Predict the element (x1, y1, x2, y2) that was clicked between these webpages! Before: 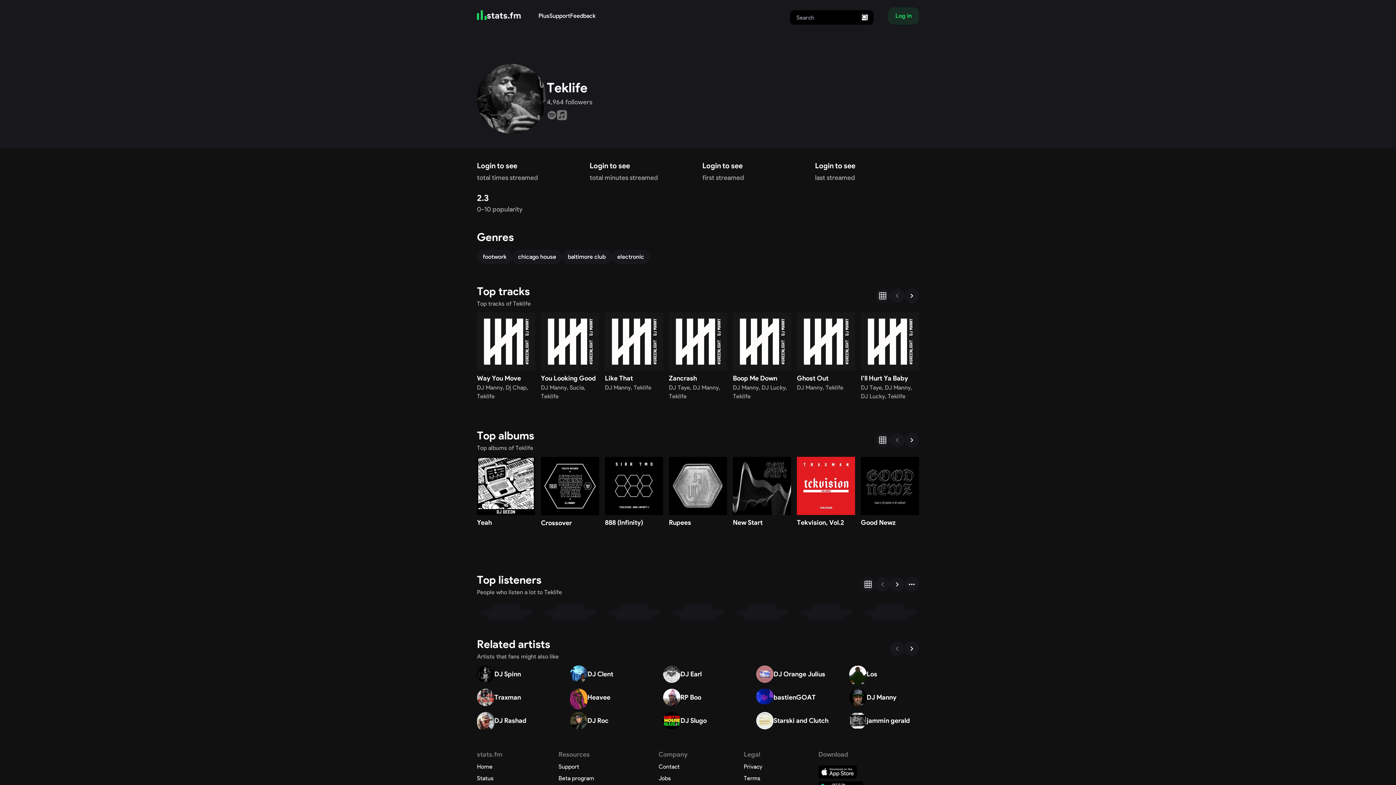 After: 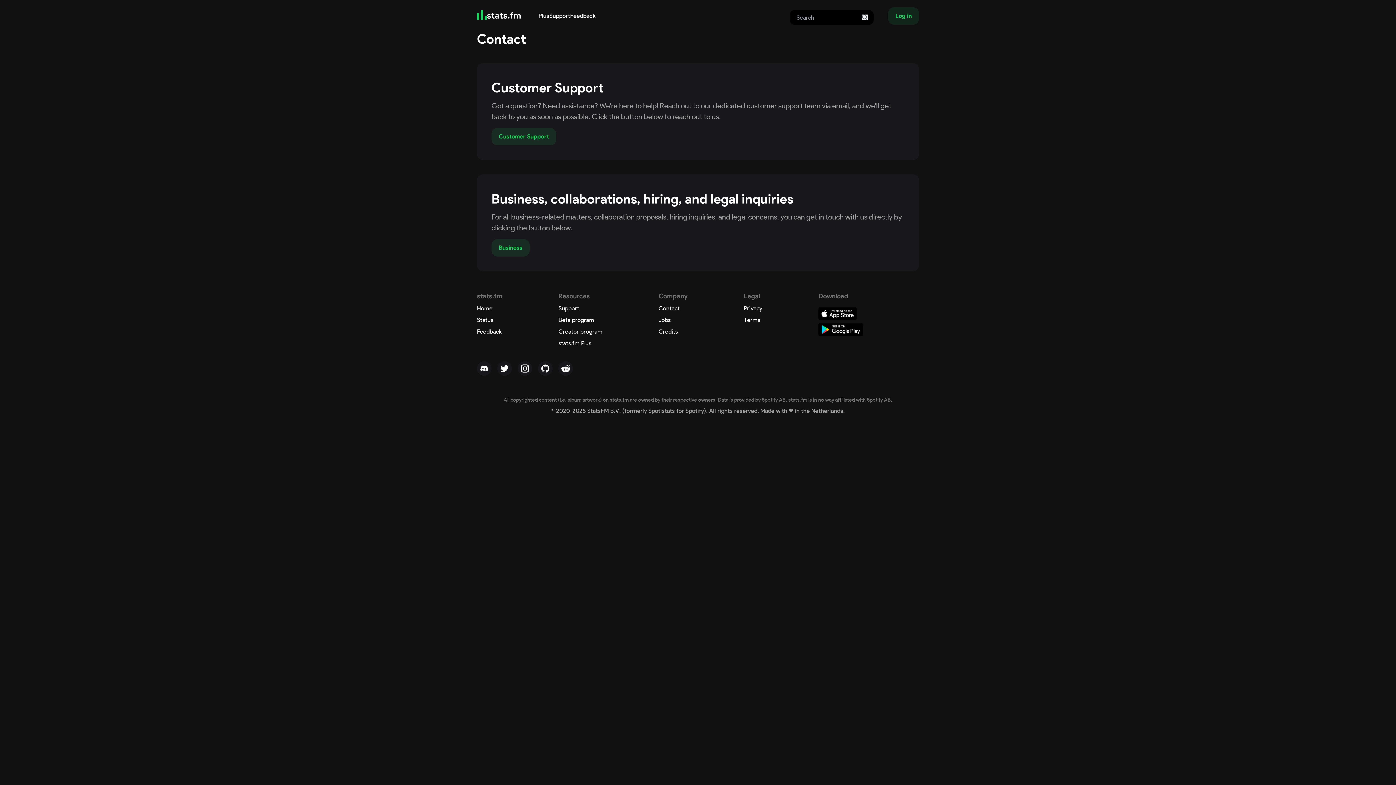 Action: label: Contact bbox: (658, 673, 679, 680)